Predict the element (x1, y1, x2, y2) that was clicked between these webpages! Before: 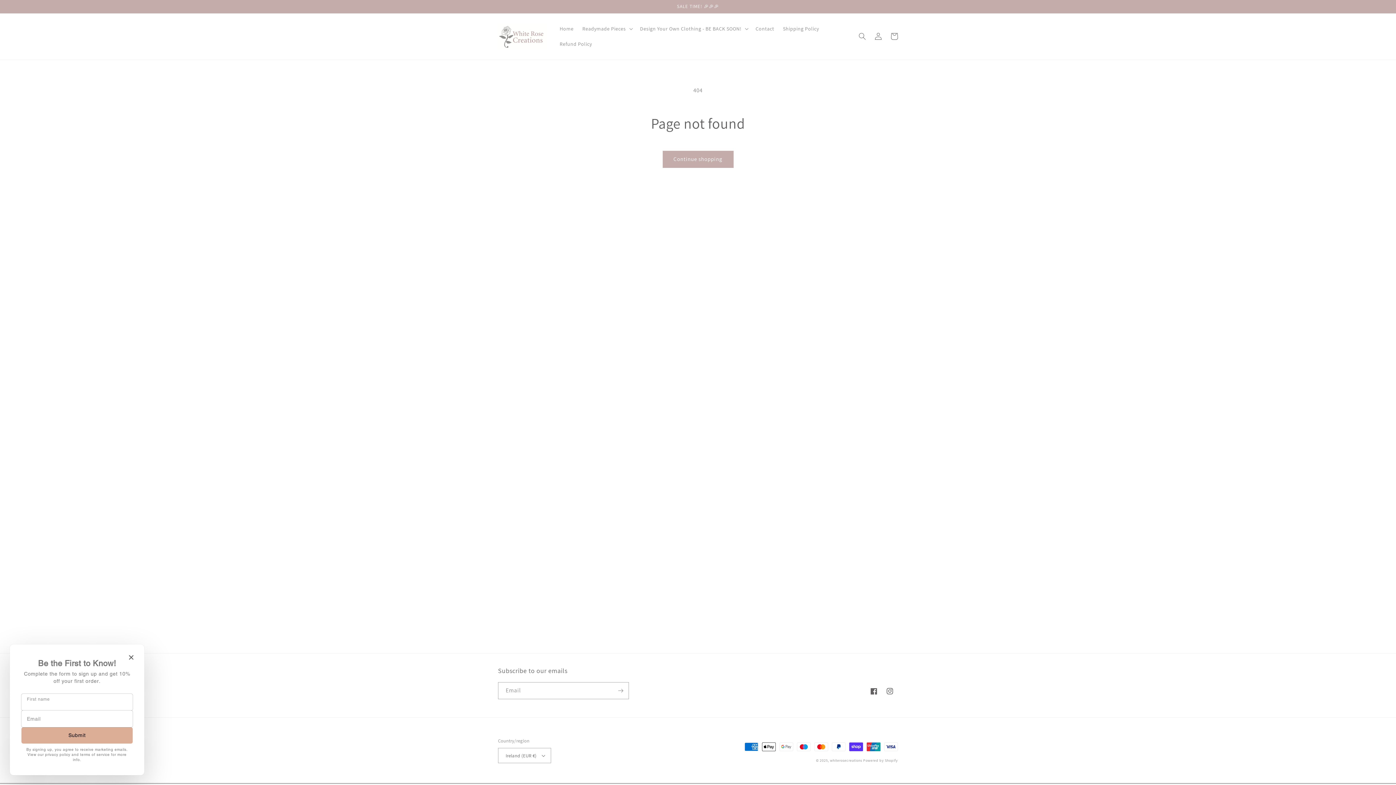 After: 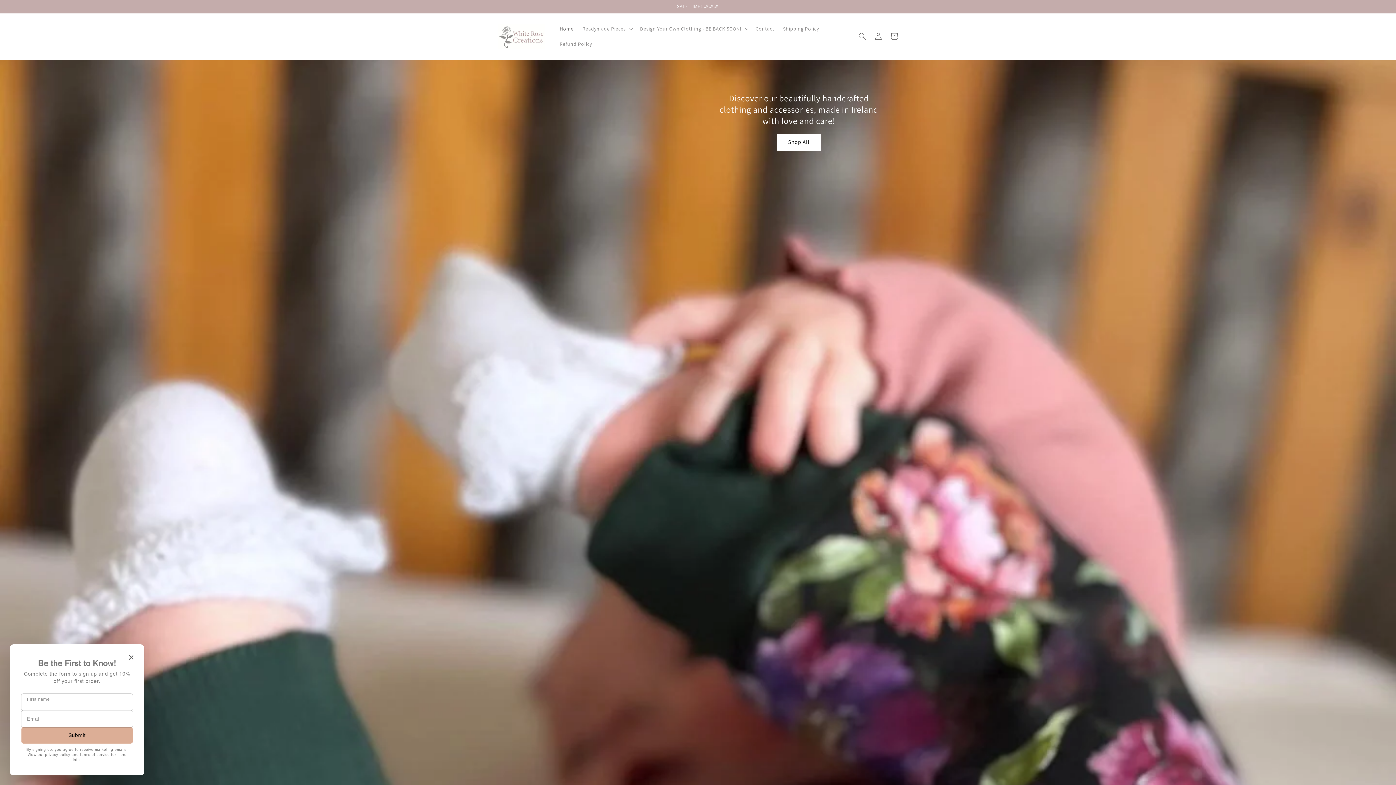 Action: label: Home bbox: (555, 21, 578, 36)